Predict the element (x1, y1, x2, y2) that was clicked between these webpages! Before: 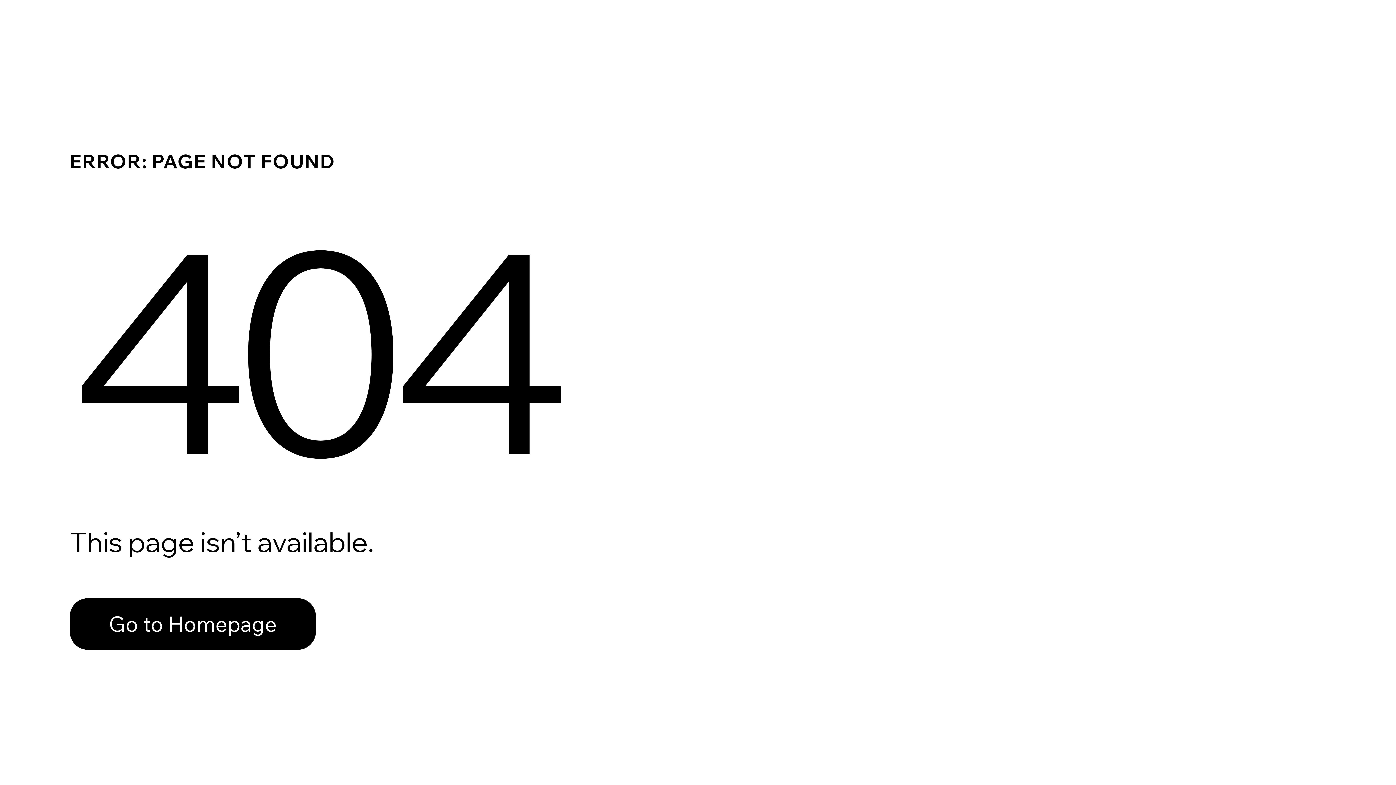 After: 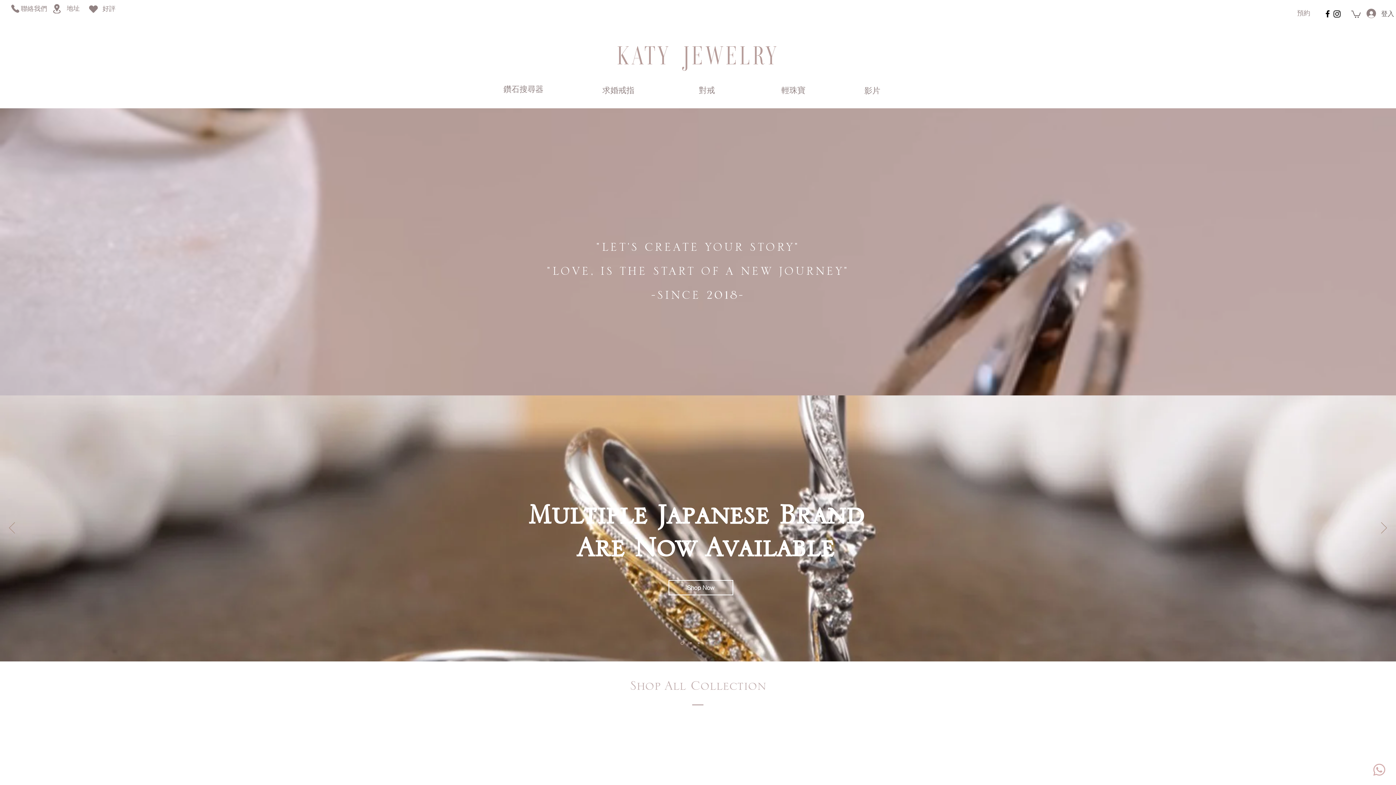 Action: bbox: (69, 582, 768, 659) label: Go to Homepage